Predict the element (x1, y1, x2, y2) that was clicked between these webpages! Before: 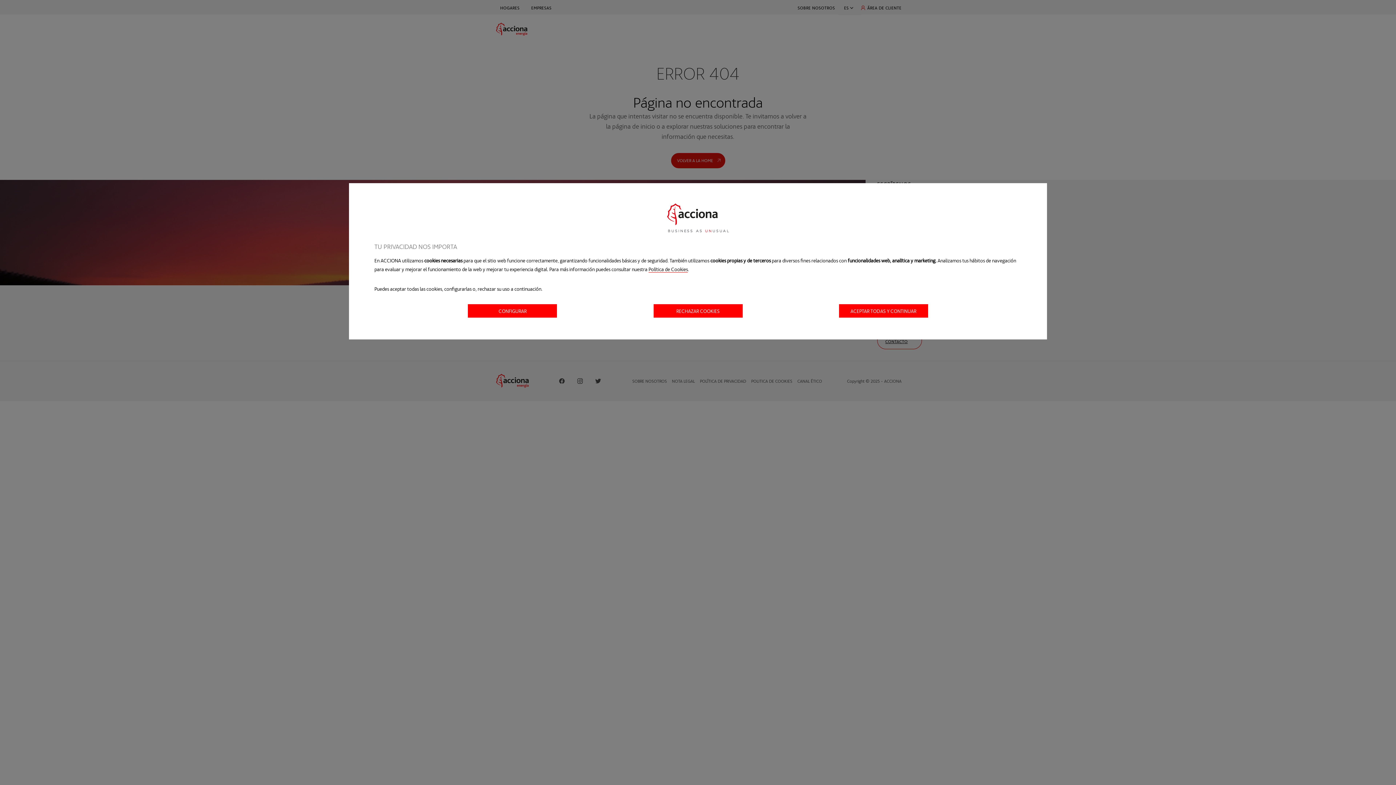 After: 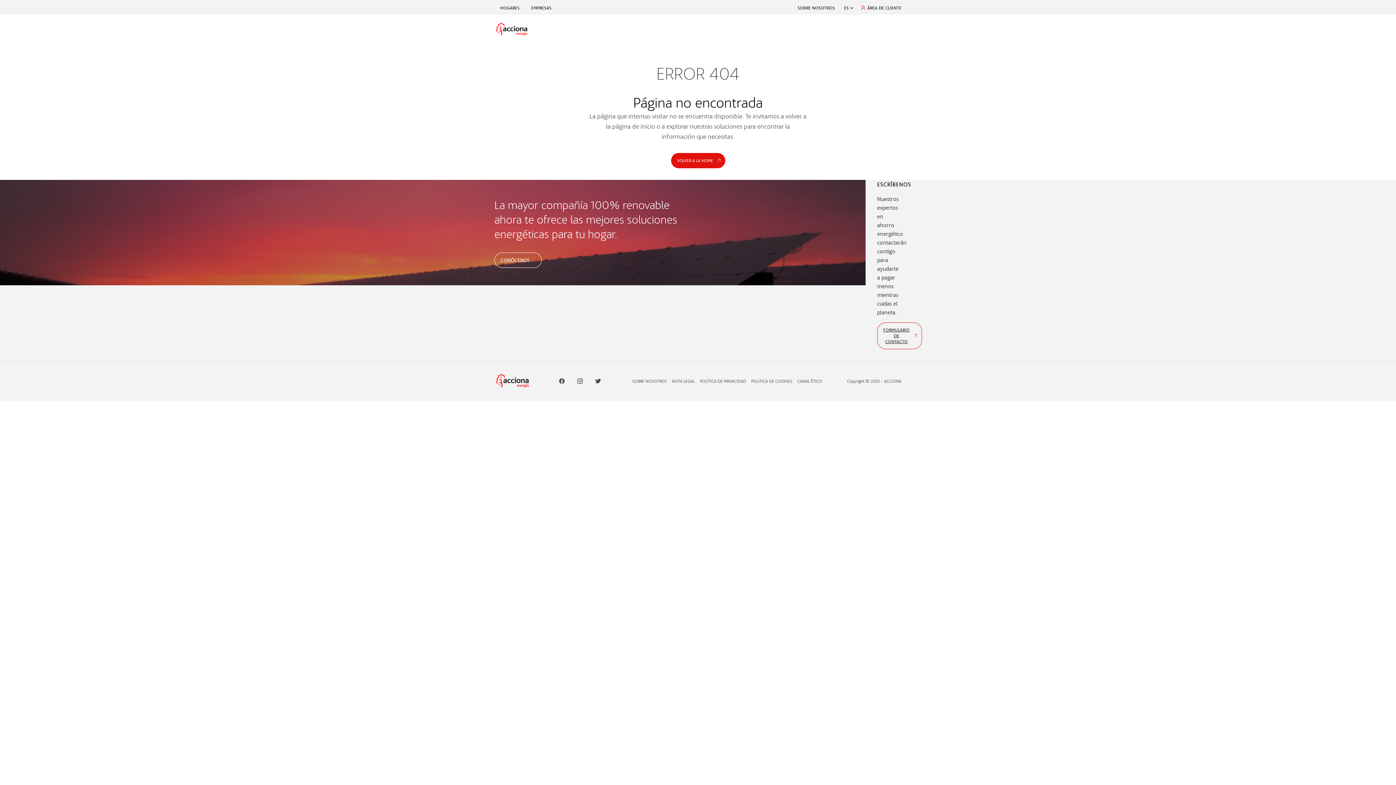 Action: label: RECHAZAR COOKIES bbox: (653, 304, 742, 317)